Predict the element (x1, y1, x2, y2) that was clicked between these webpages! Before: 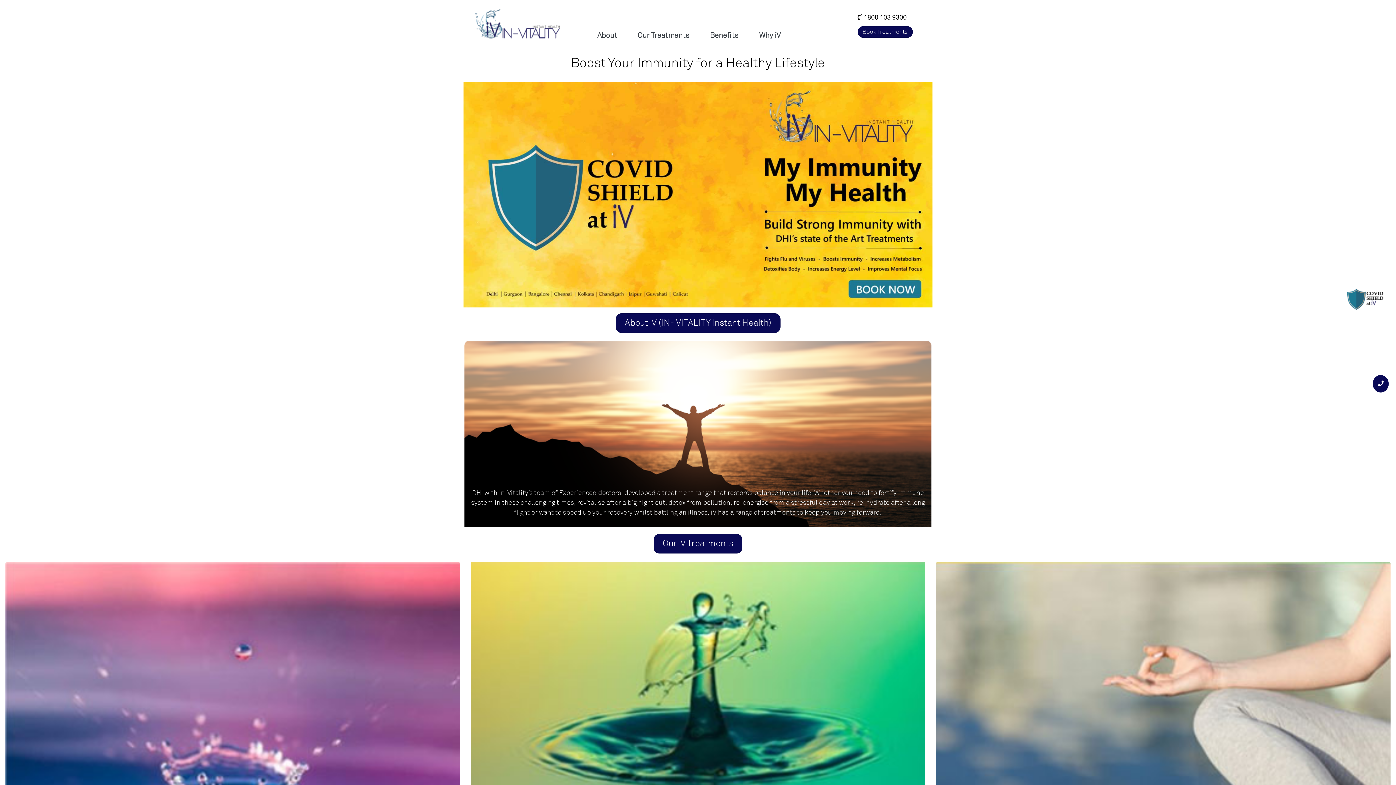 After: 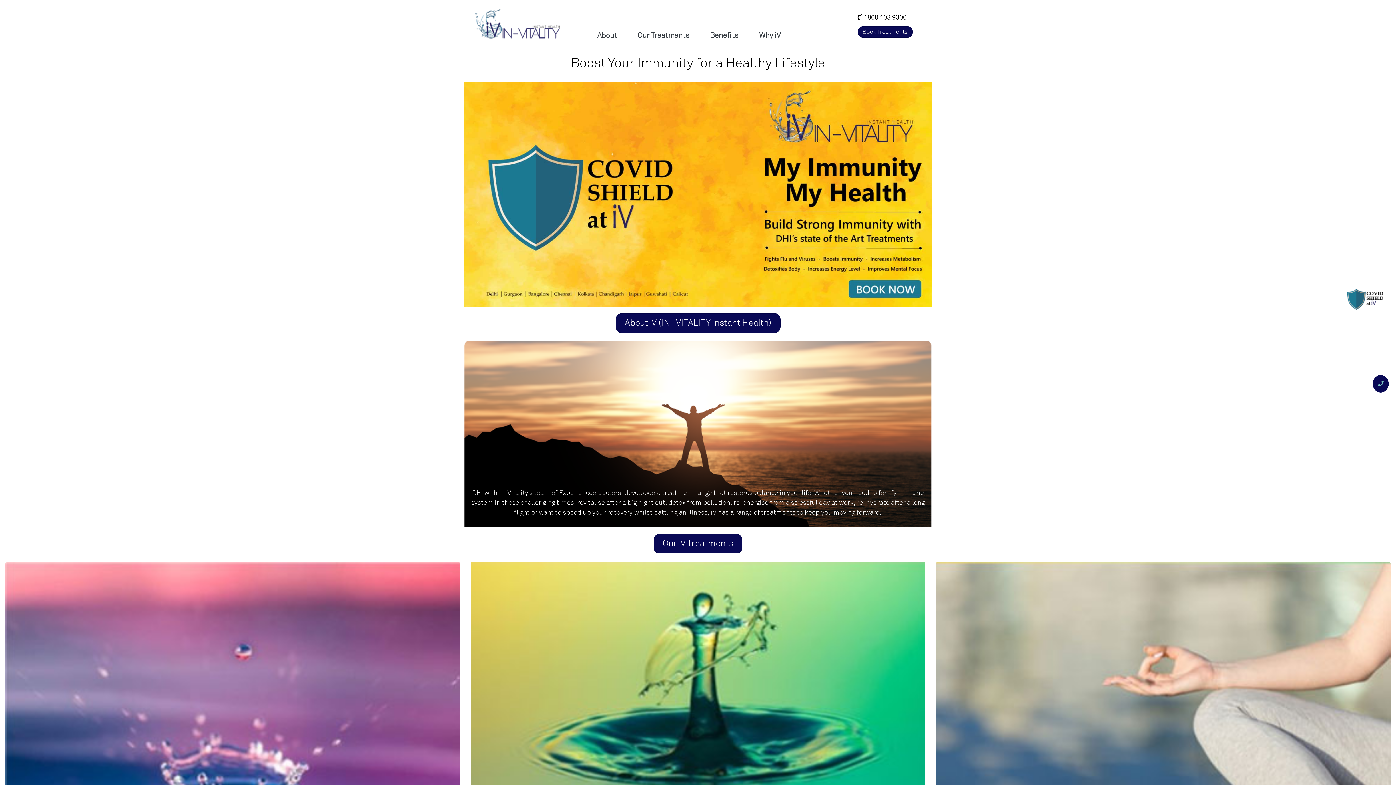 Action: bbox: (1373, 375, 1389, 392)